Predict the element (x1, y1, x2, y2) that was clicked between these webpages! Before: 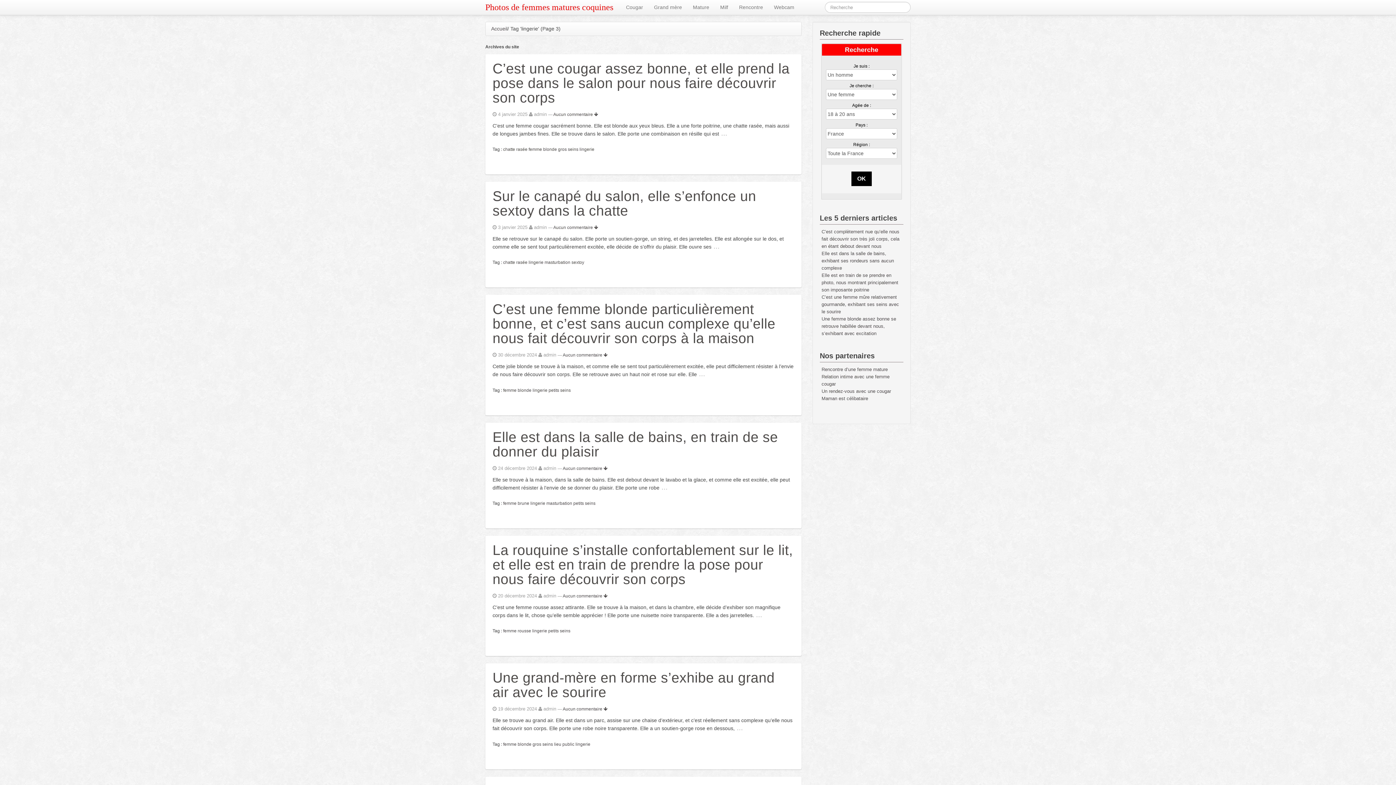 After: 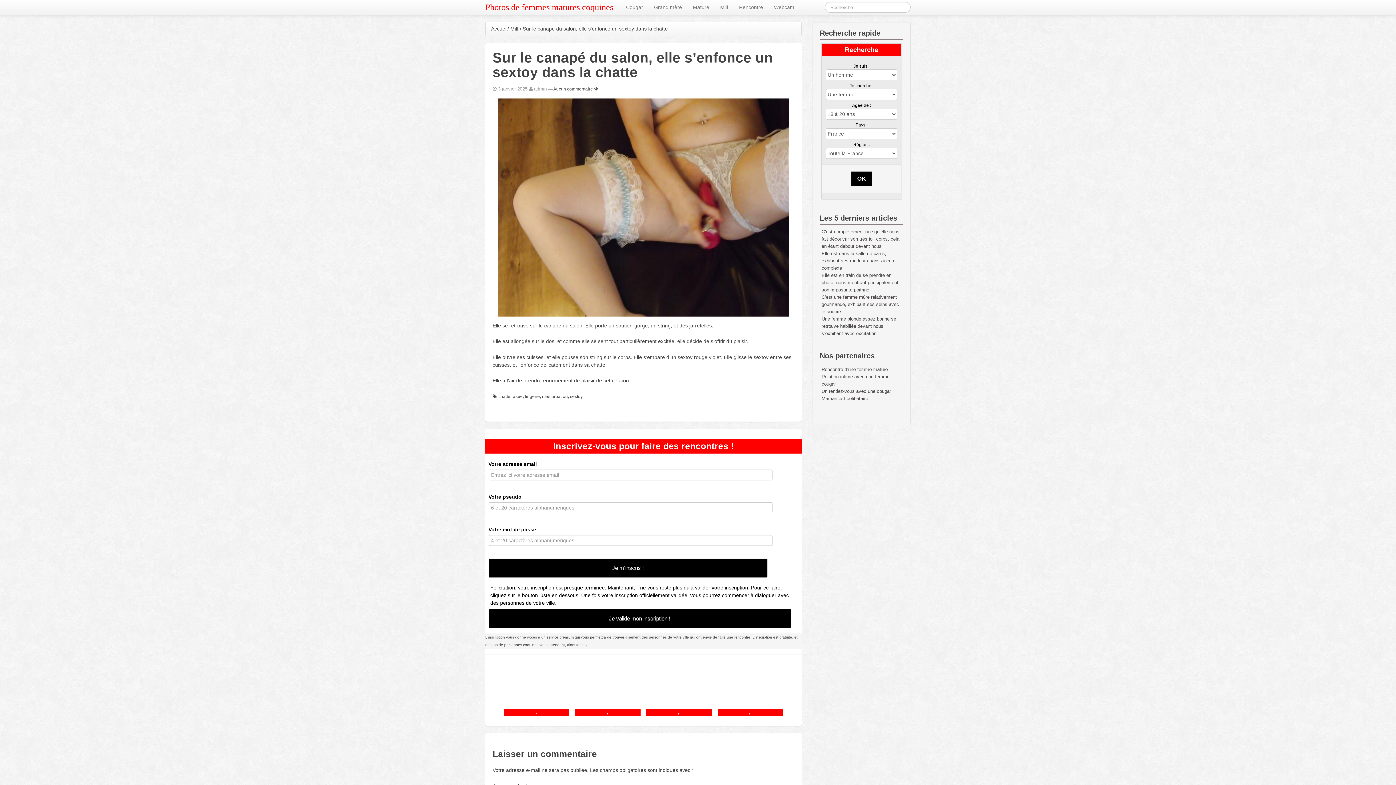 Action: label: Aucun commentaire  bbox: (553, 225, 601, 230)